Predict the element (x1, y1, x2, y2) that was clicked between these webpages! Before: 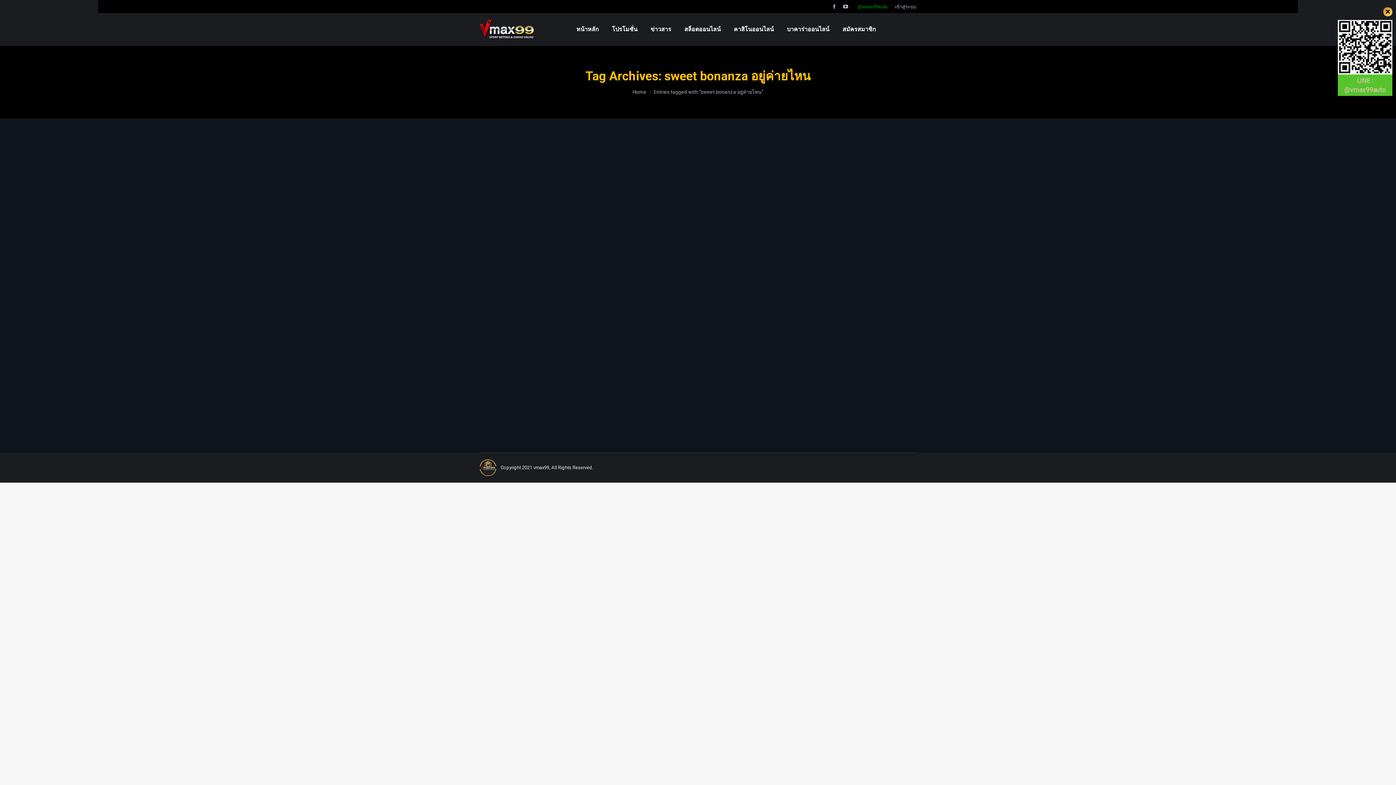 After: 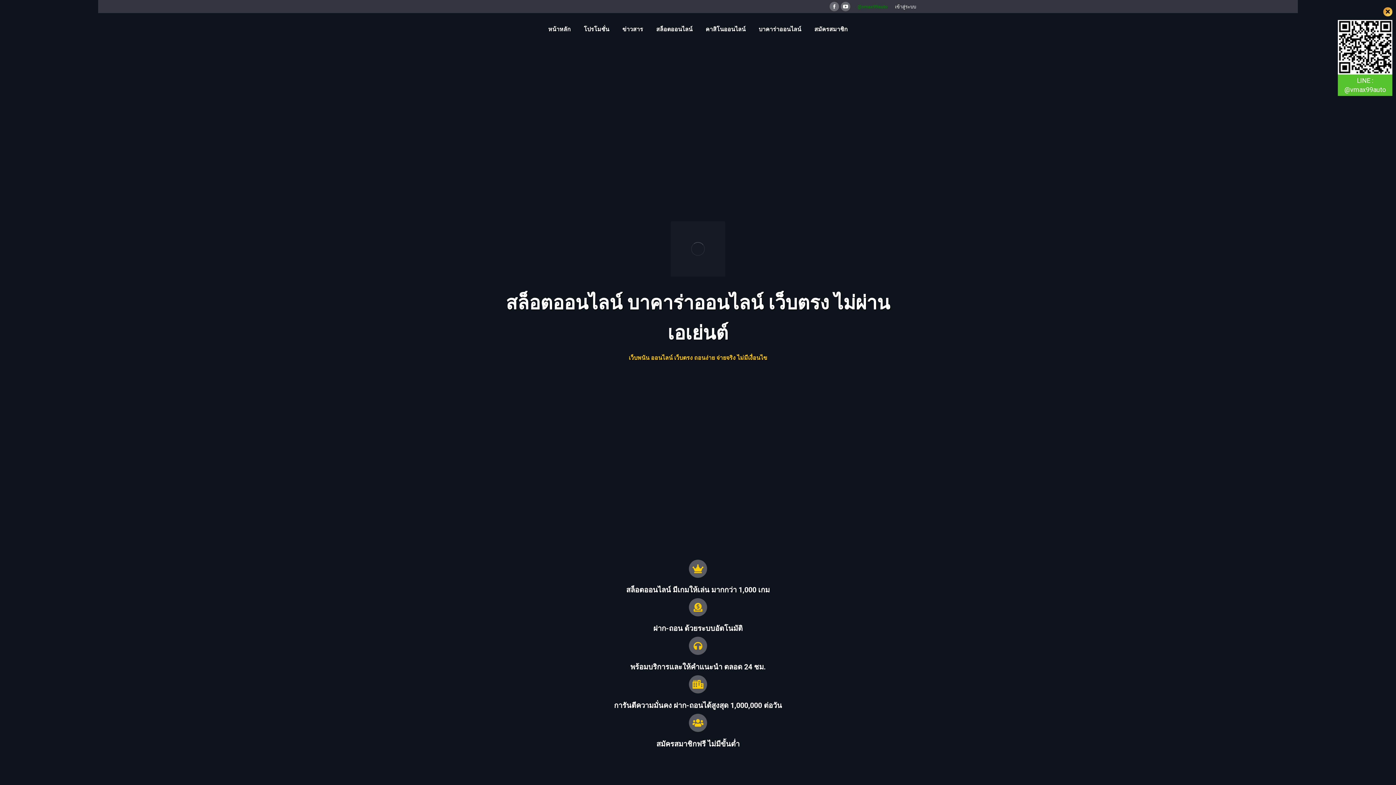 Action: bbox: (632, 89, 646, 94) label: Home